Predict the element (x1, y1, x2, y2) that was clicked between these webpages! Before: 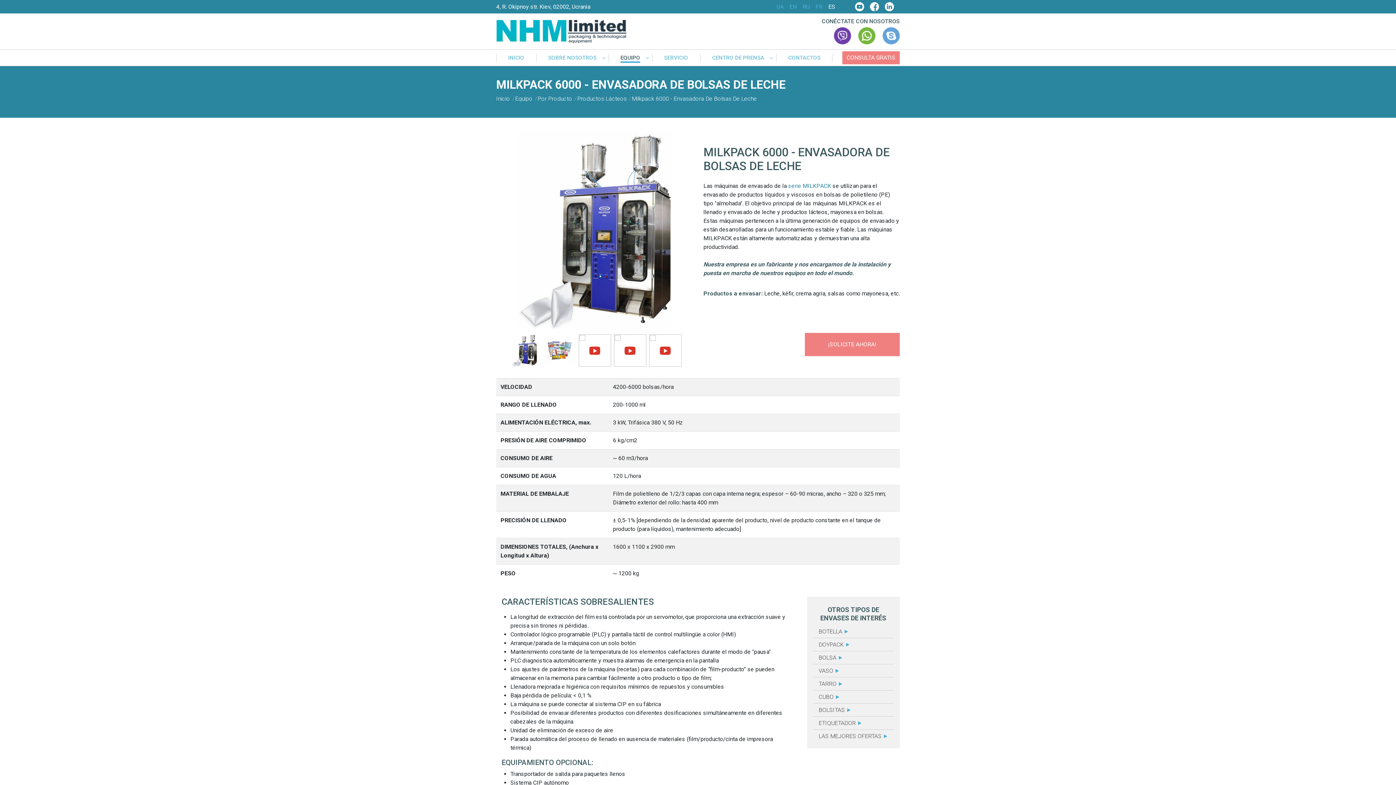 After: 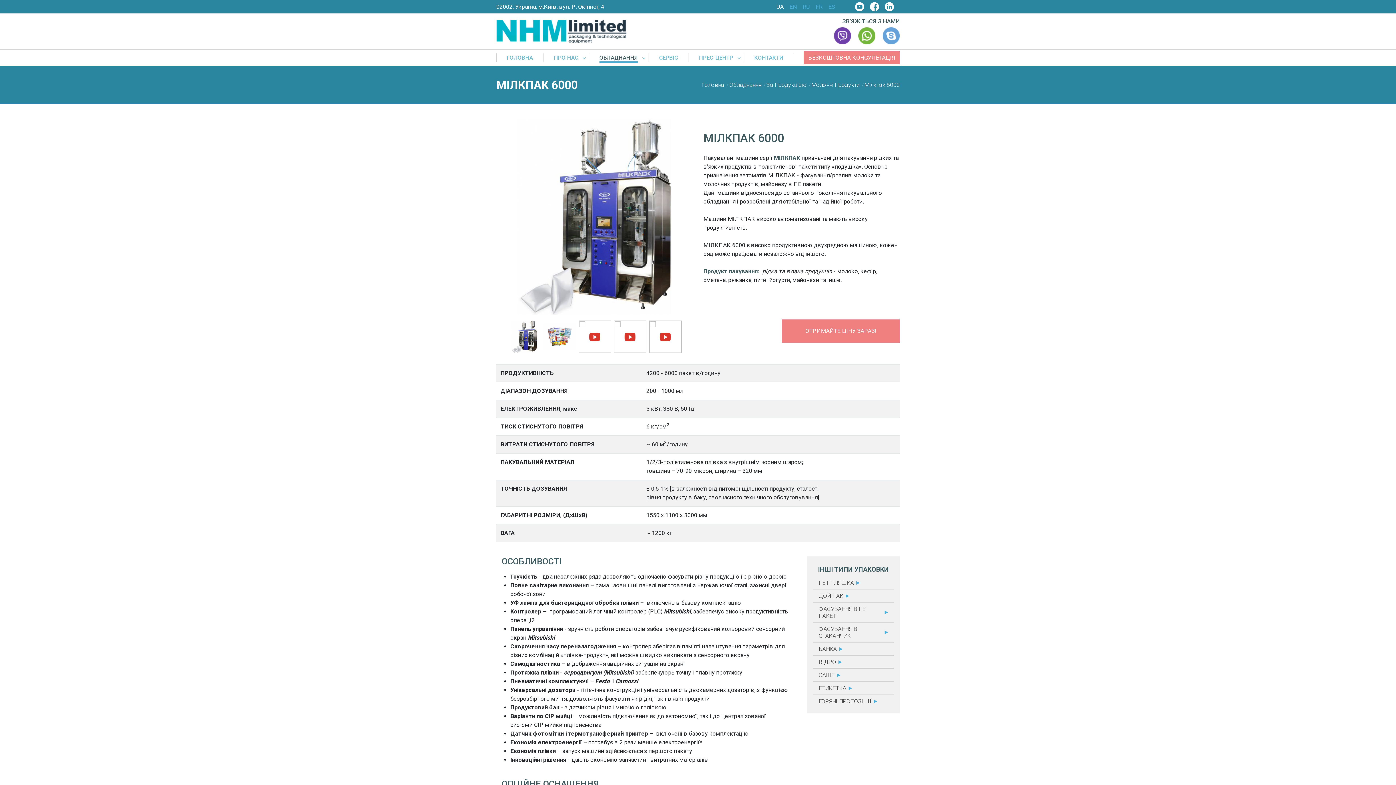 Action: bbox: (776, 3, 783, 9) label: UA